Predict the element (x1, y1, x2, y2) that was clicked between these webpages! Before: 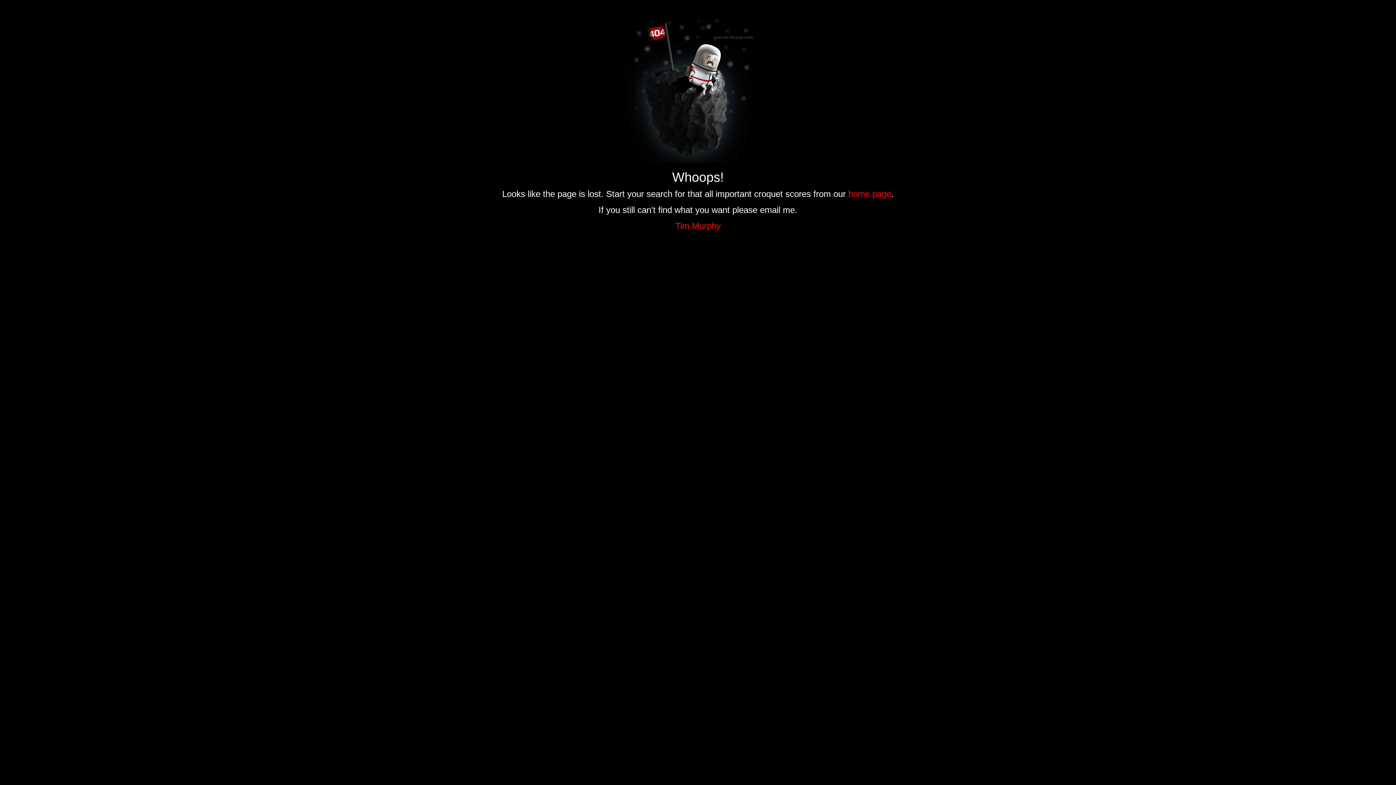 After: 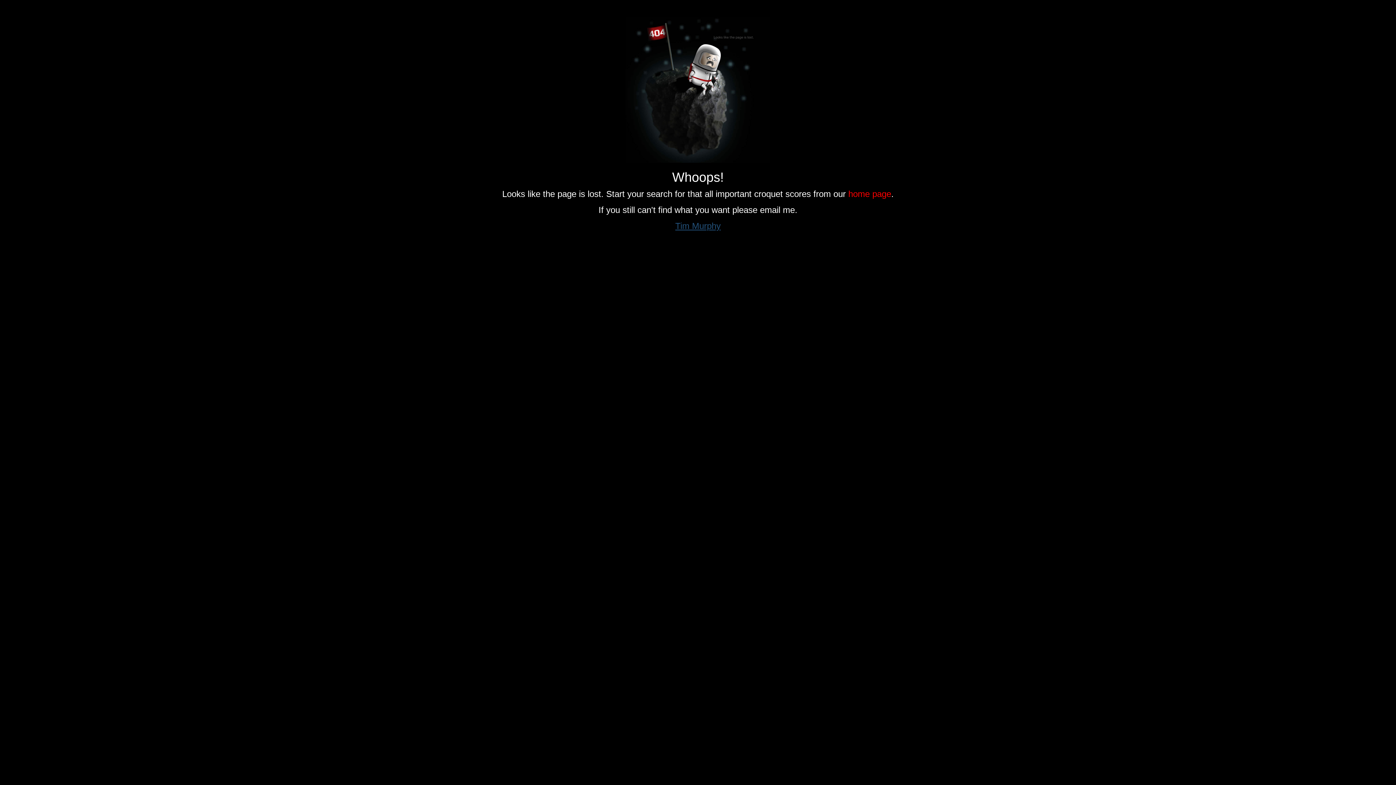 Action: label: Tim Murphy bbox: (675, 221, 720, 230)